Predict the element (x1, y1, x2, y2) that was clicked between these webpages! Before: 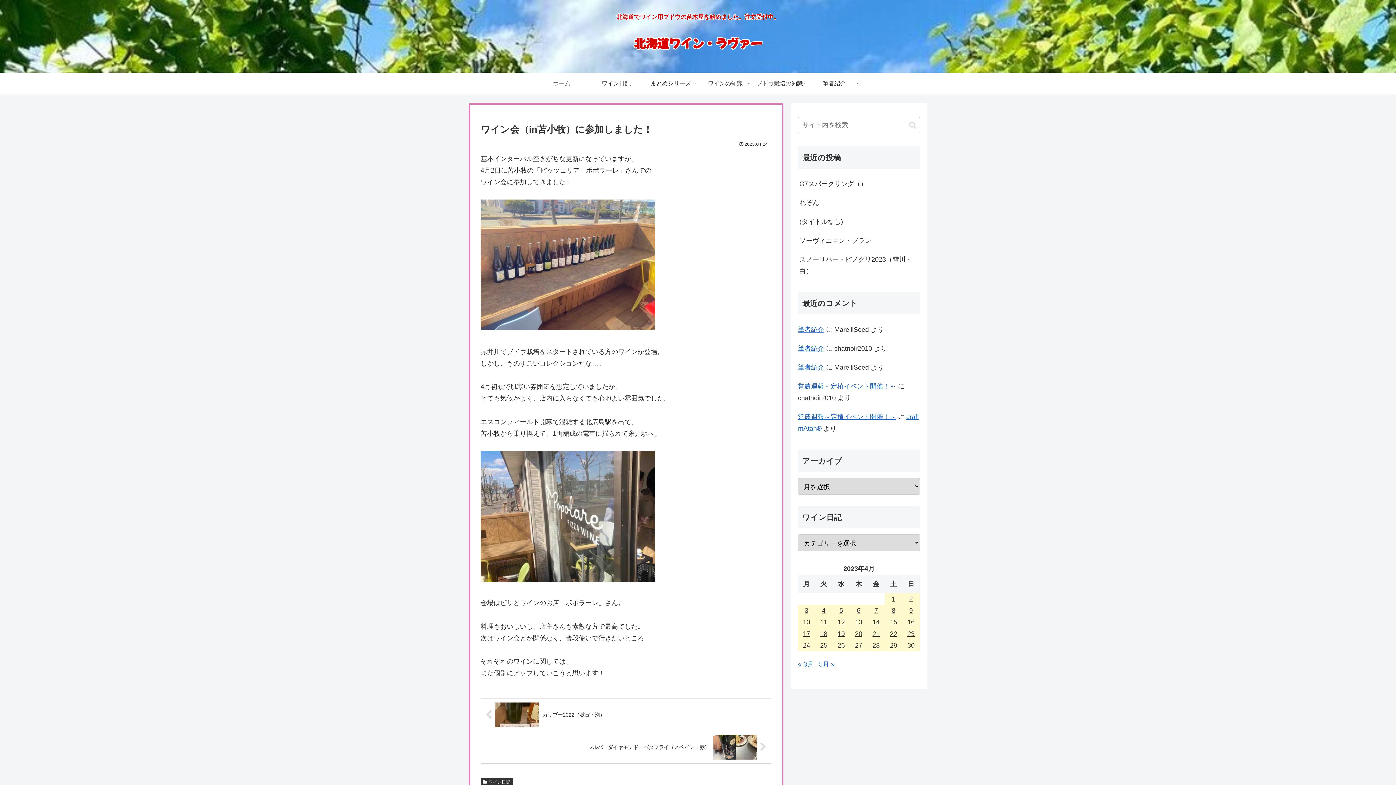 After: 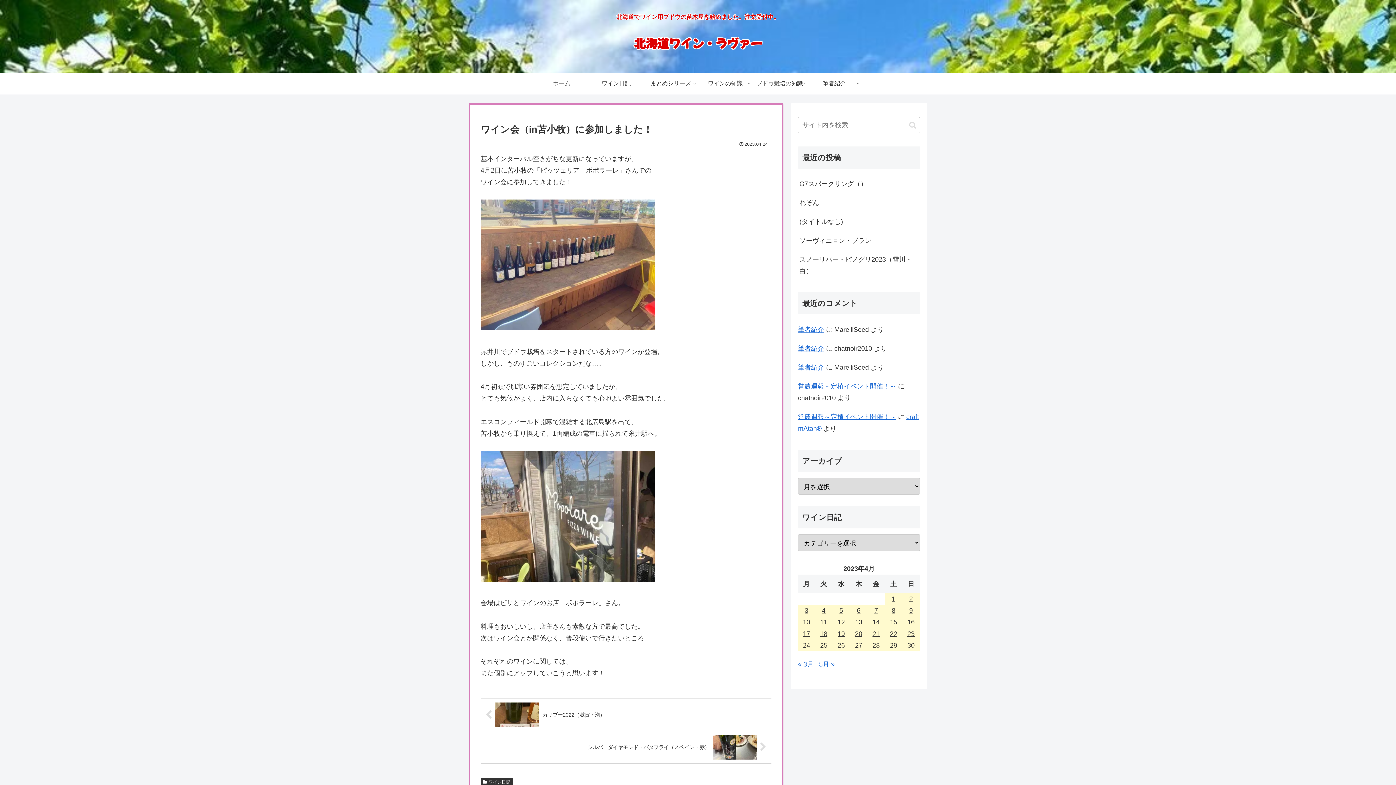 Action: bbox: (480, 451, 655, 582)